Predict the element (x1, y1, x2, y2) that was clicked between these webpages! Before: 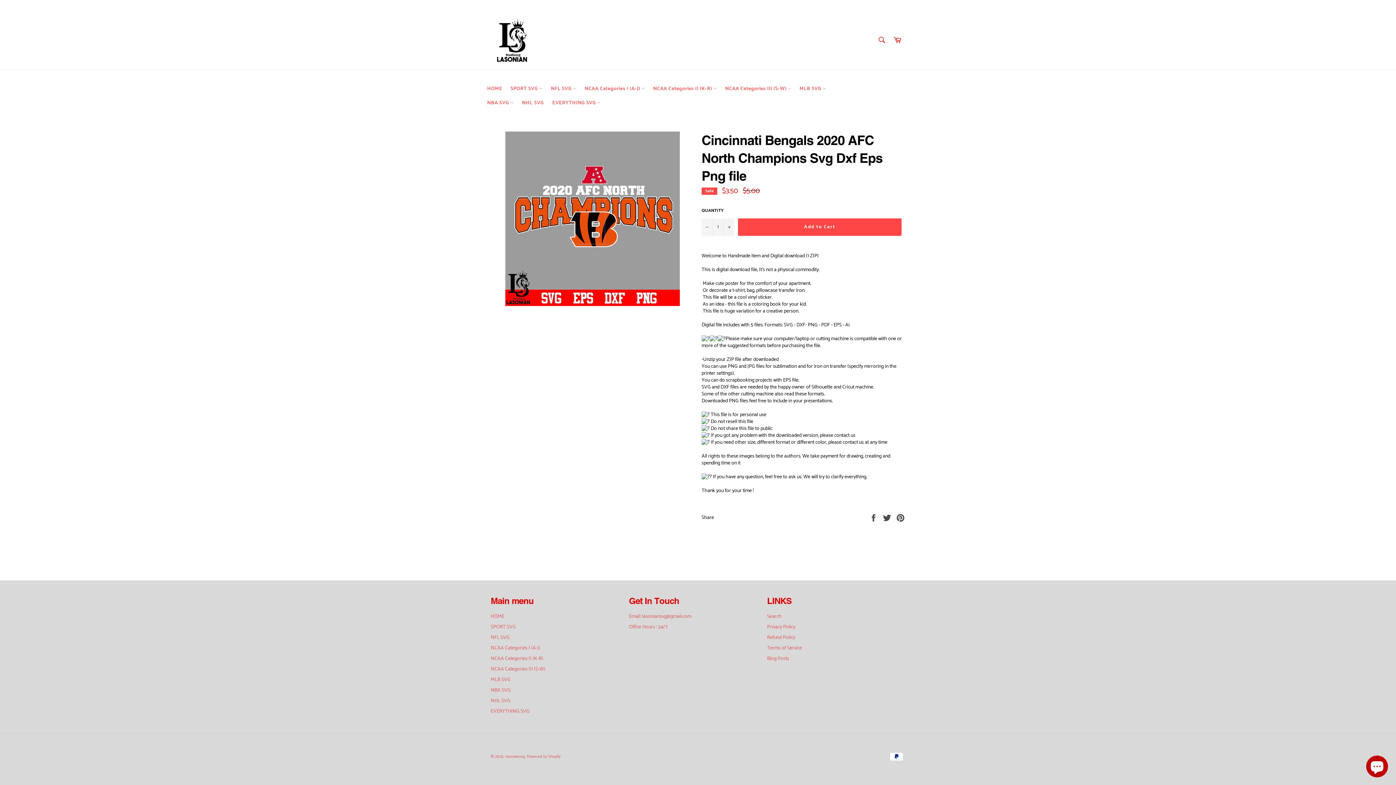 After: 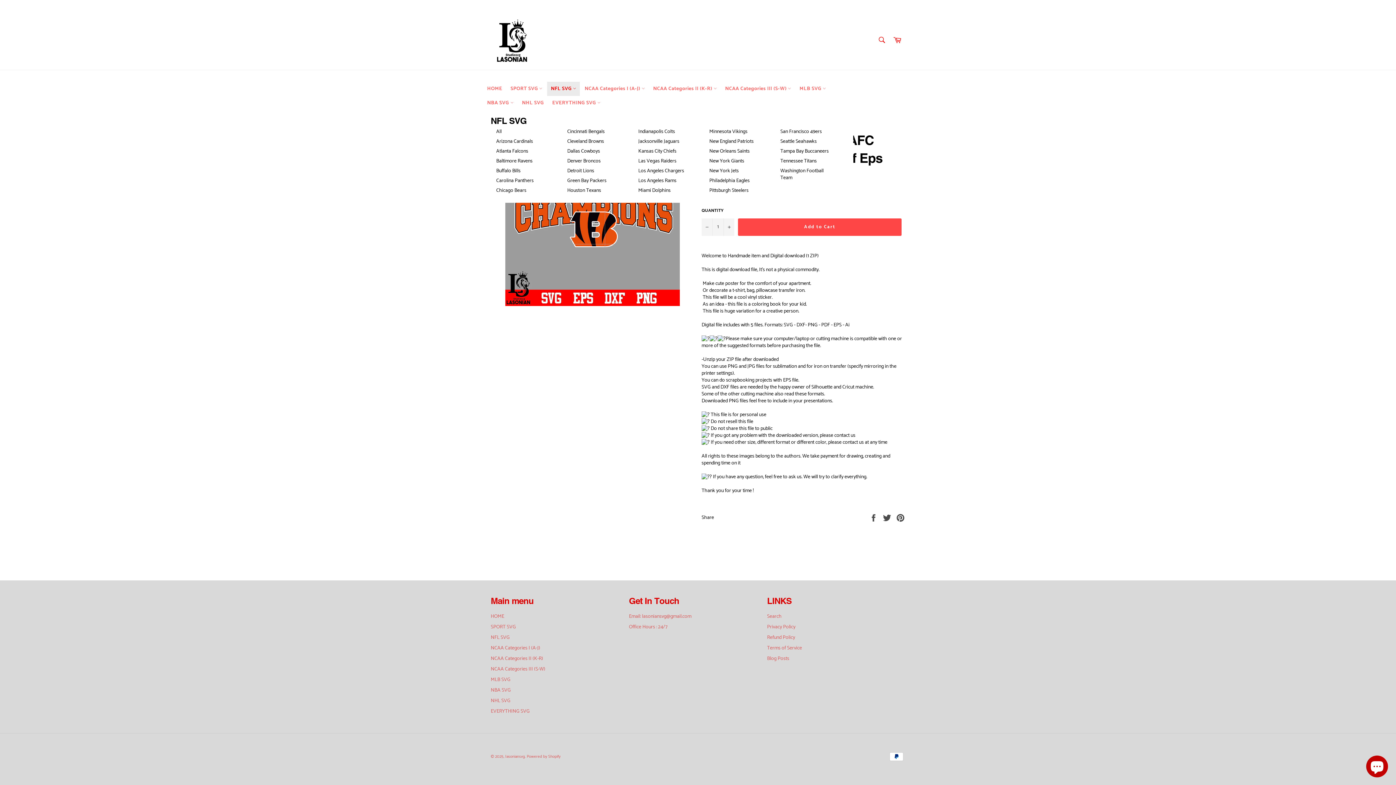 Action: bbox: (547, 81, 580, 96) label: NFL SVG 